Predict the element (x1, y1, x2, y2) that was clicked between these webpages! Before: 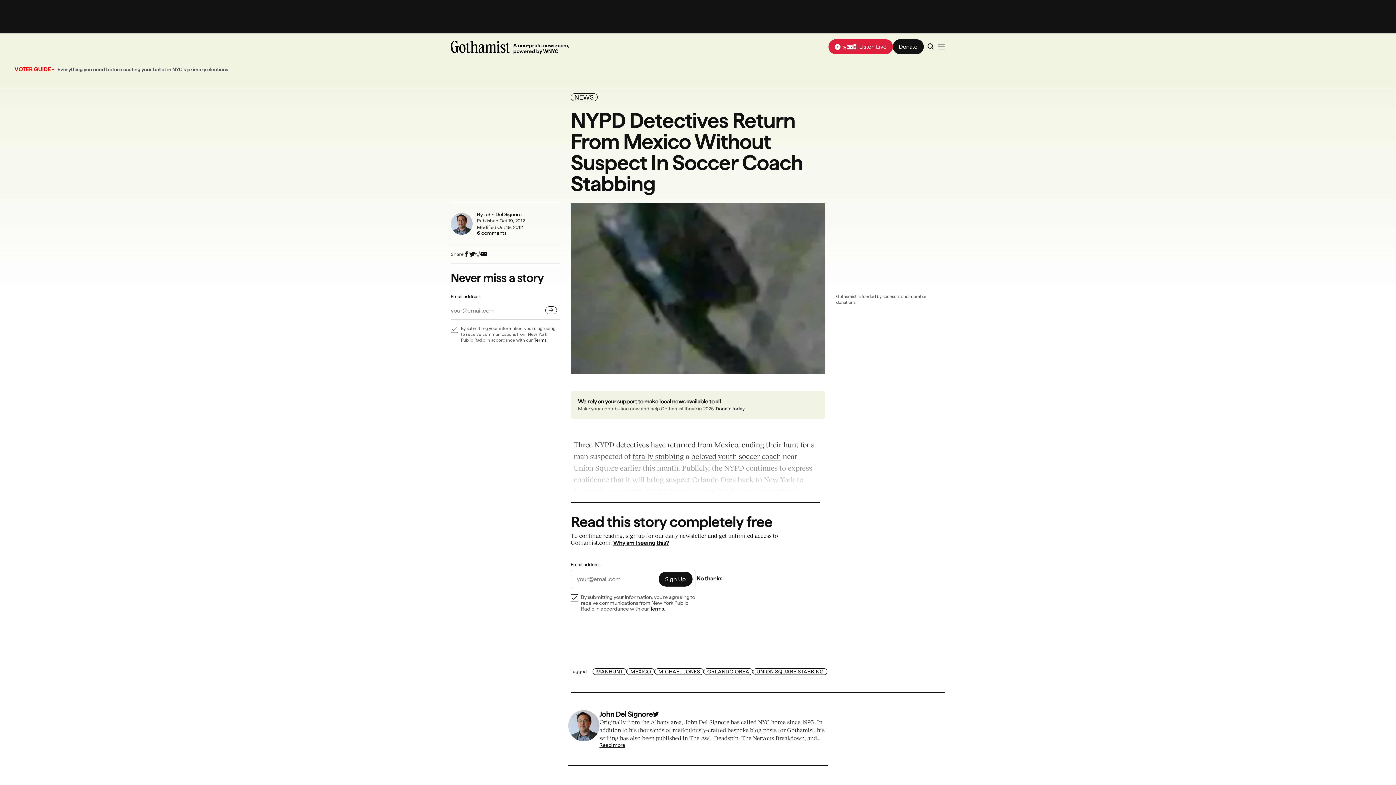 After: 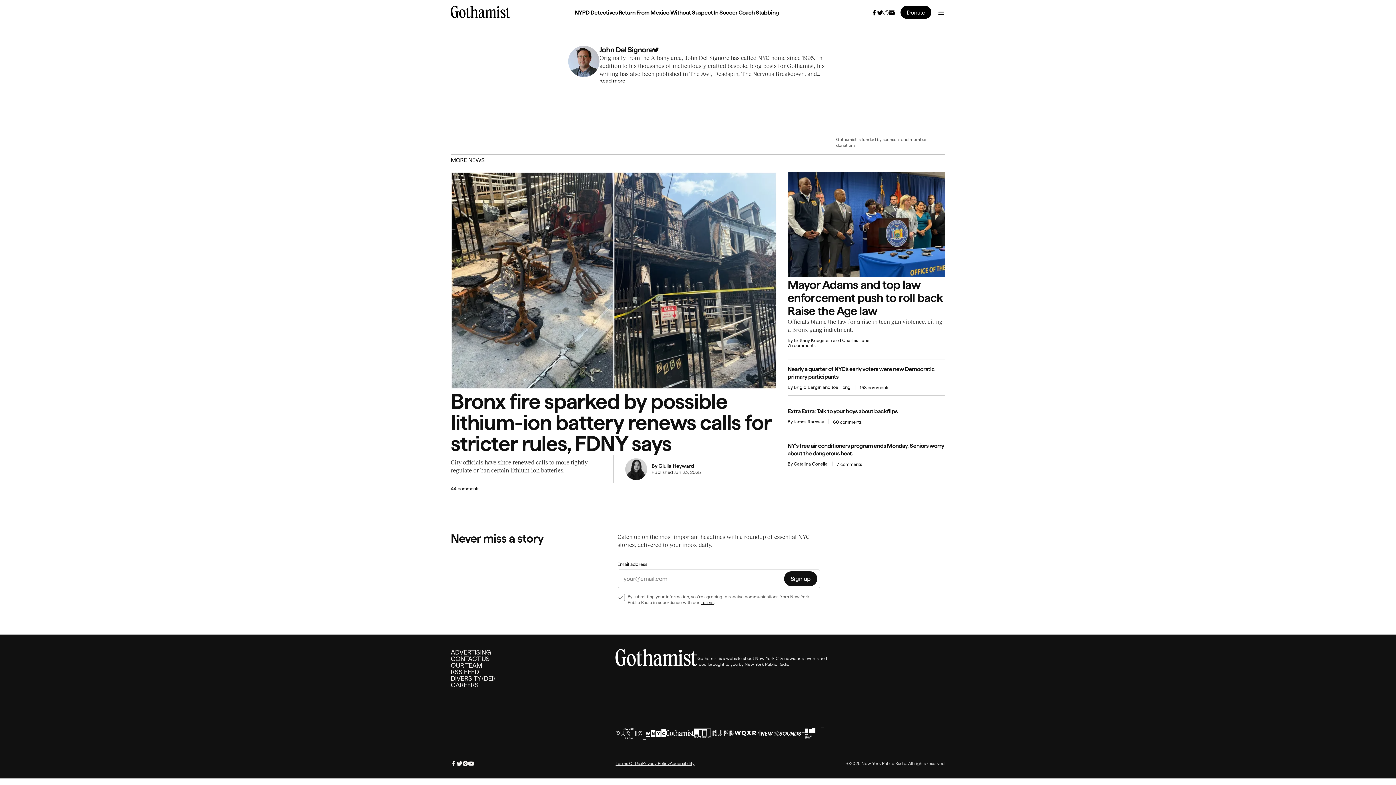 Action: label: 6 comments bbox: (477, 230, 525, 236)